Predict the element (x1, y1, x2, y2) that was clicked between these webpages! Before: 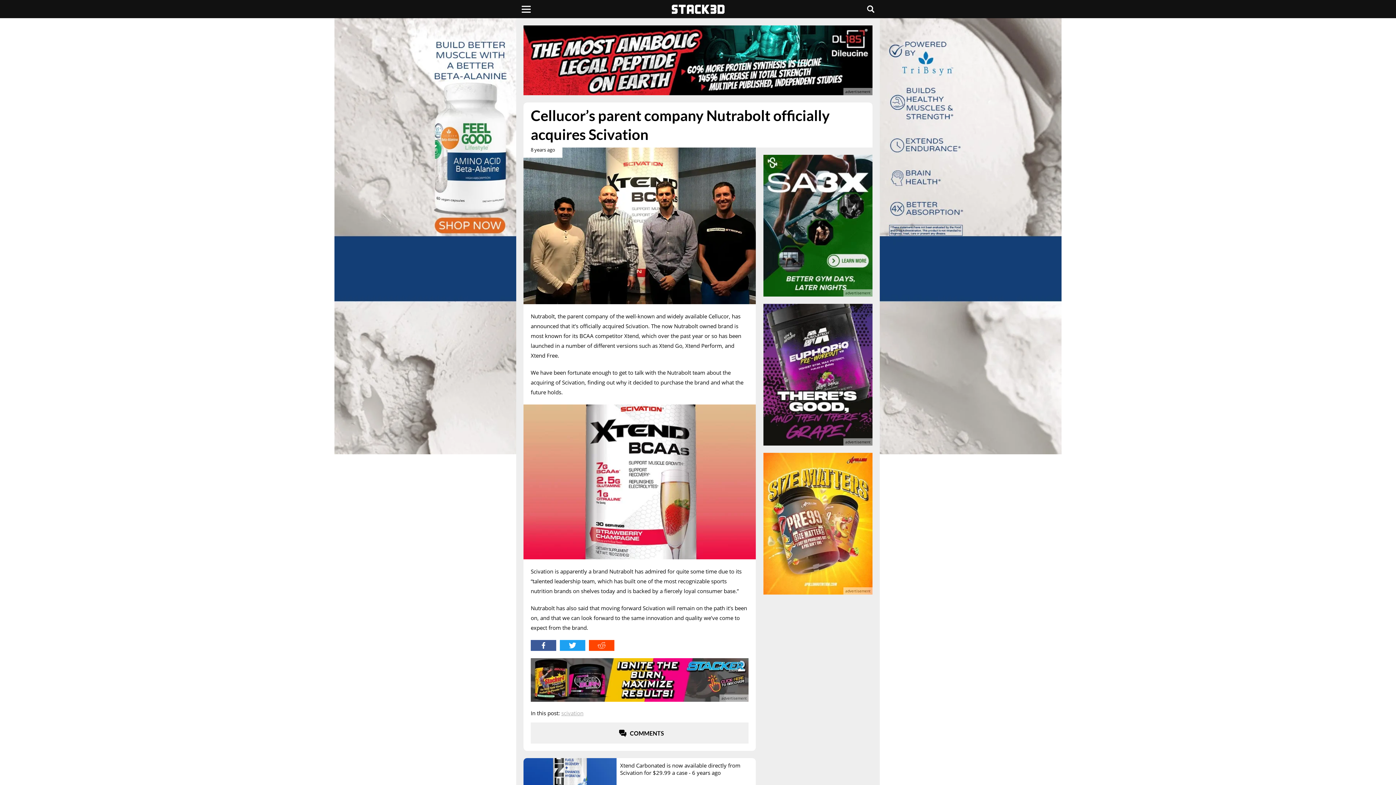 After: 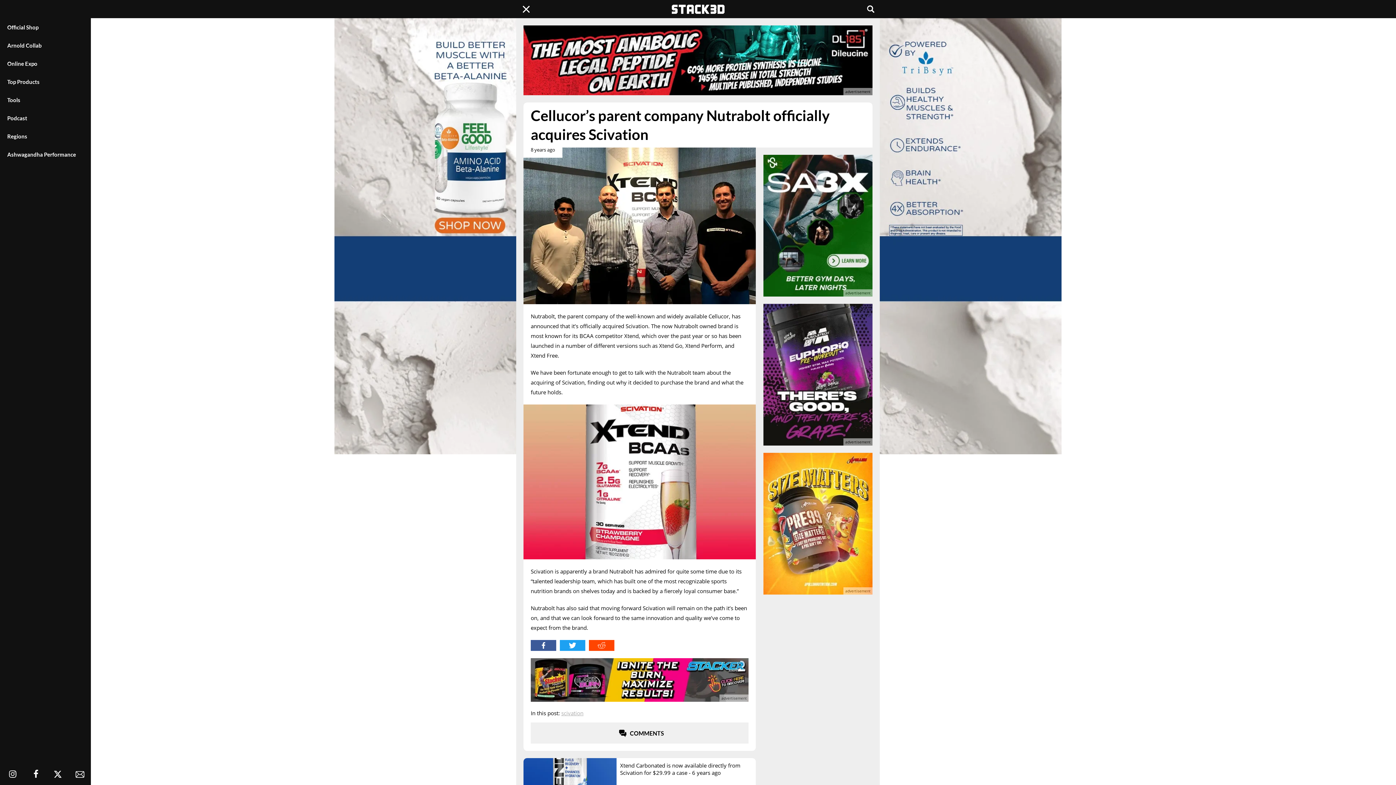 Action: bbox: (521, 5, 530, 12) label: Menu